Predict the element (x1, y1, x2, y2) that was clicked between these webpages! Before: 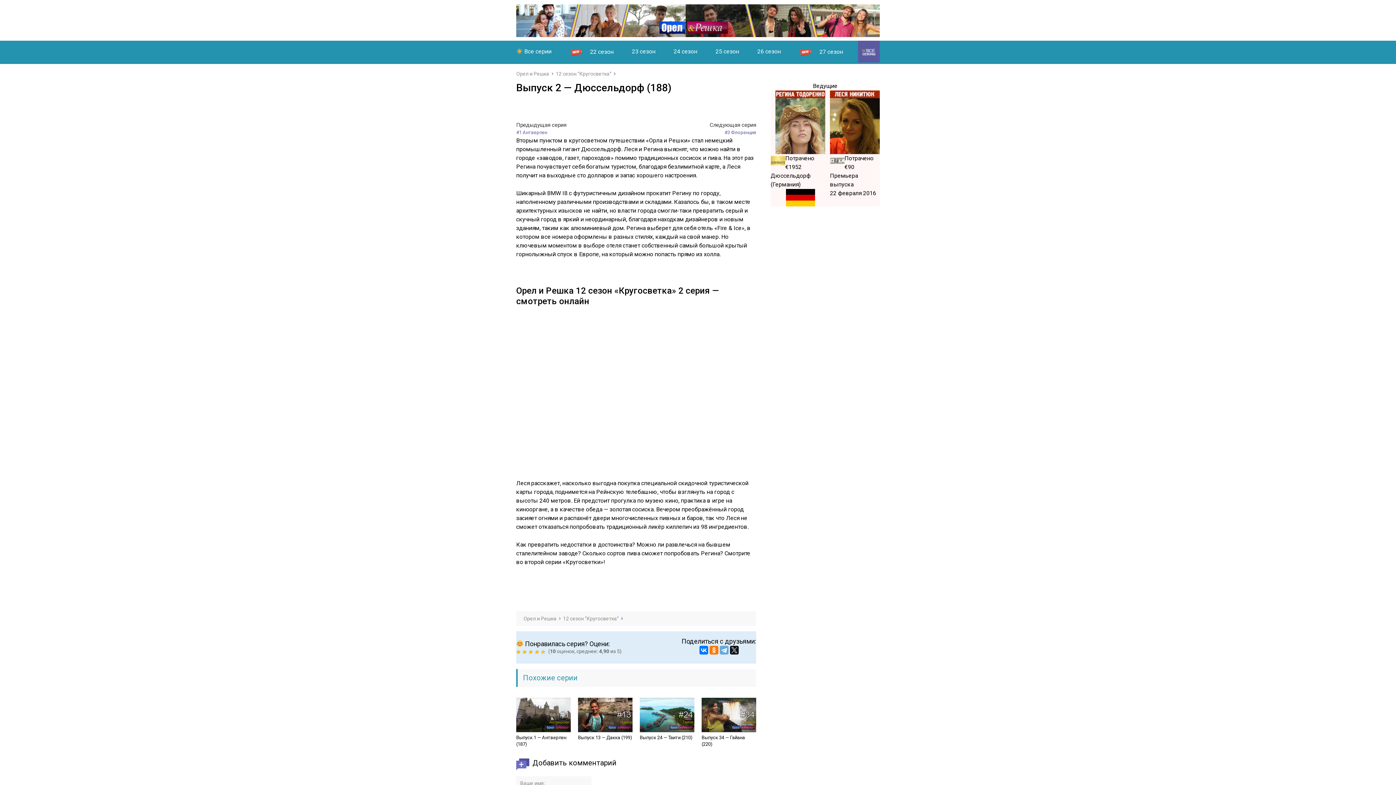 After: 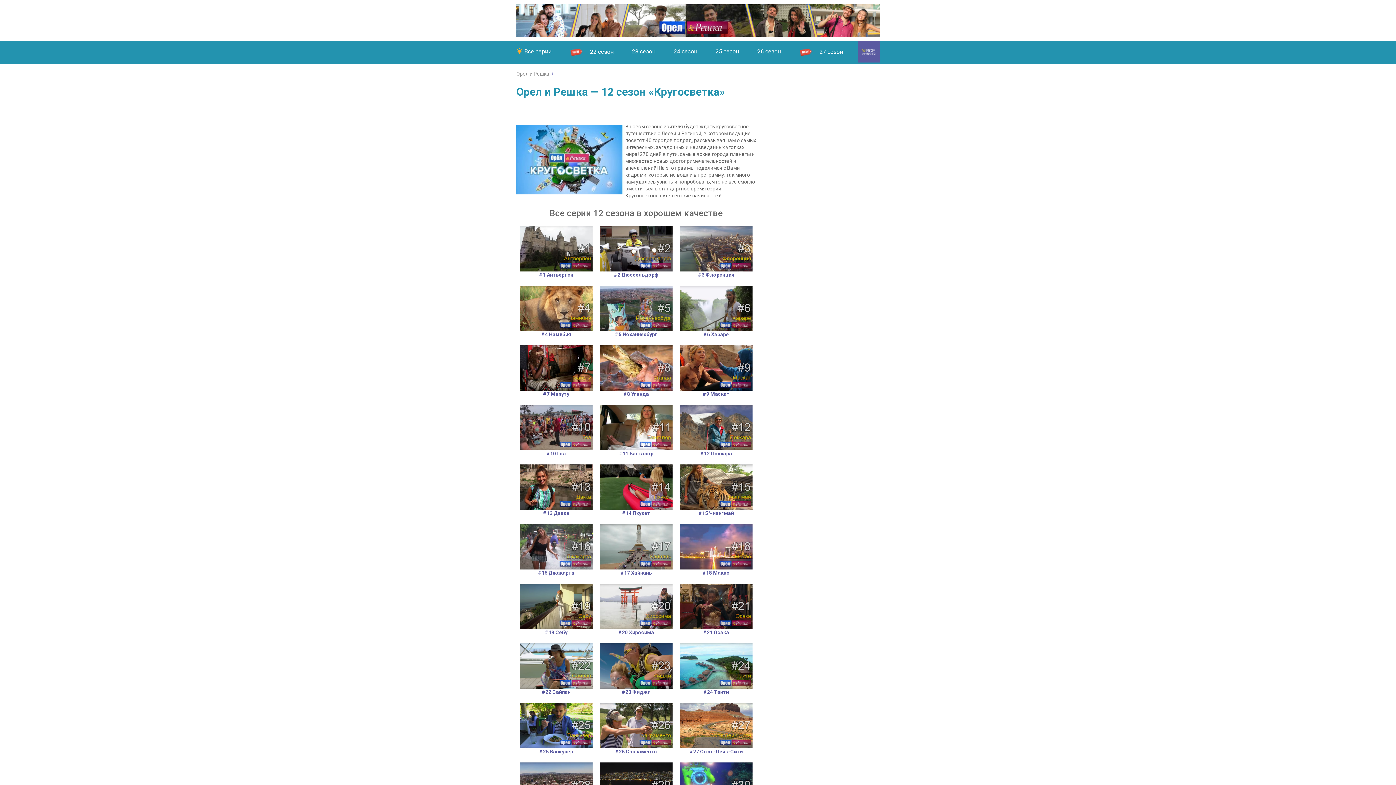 Action: bbox: (563, 616, 618, 621) label: 12 сезон "Кругосветка"